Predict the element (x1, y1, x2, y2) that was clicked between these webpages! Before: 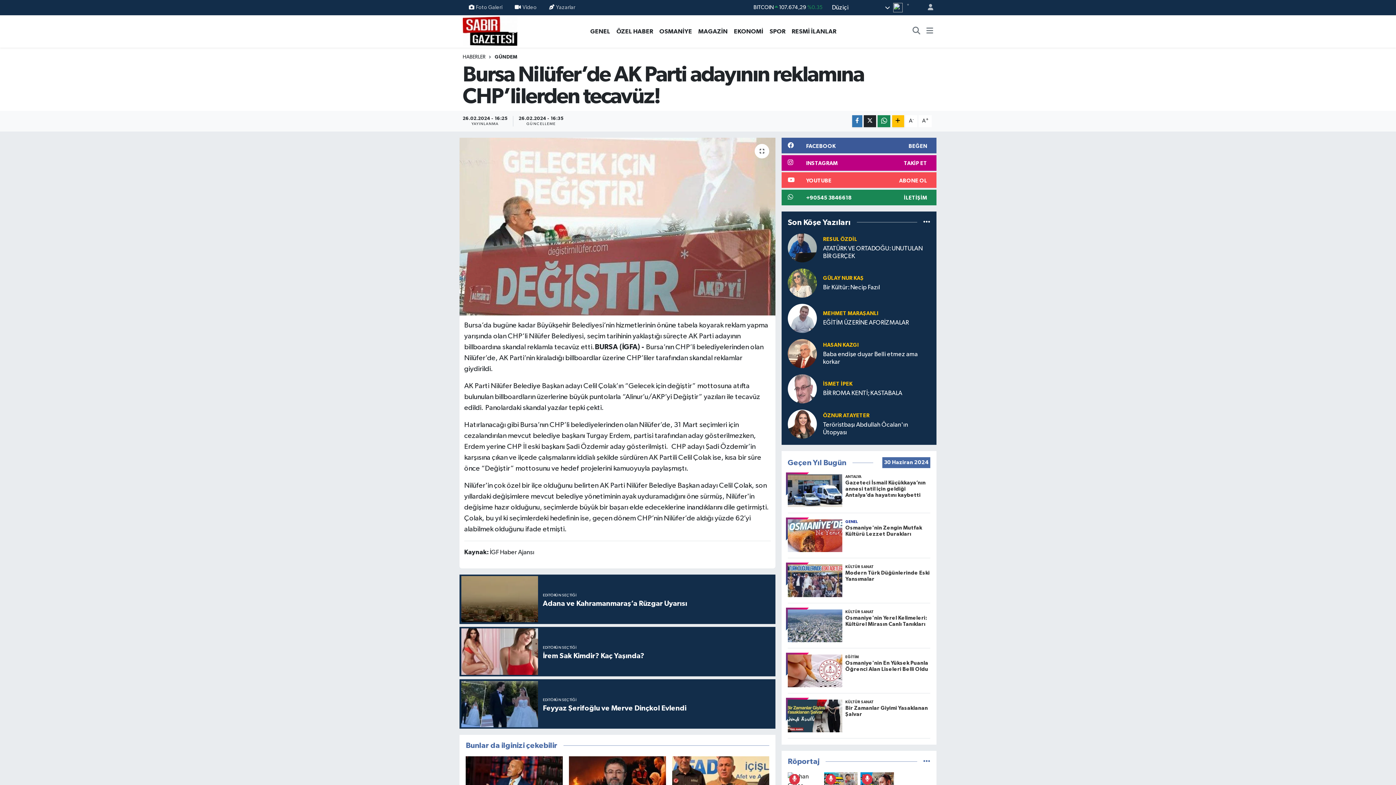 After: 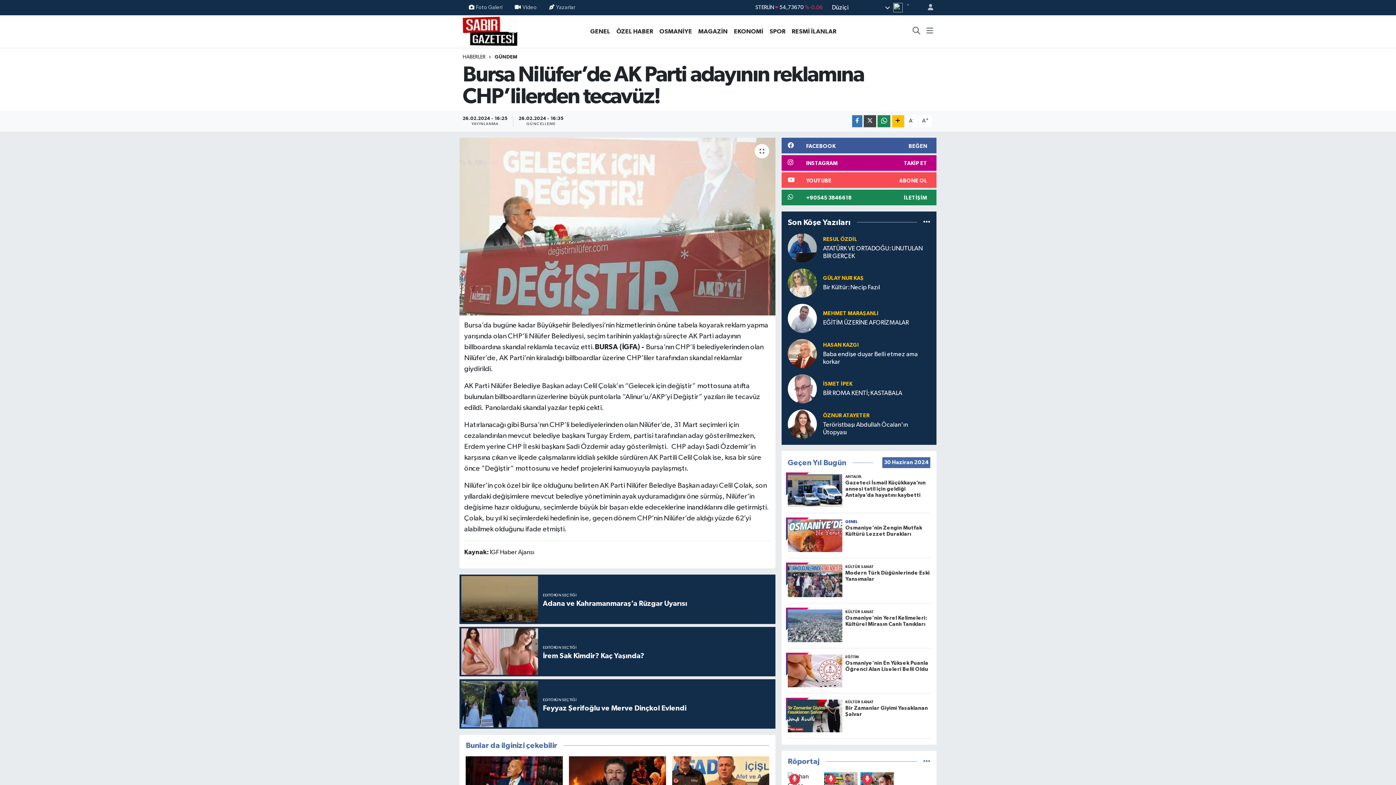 Action: bbox: (864, 115, 876, 127)